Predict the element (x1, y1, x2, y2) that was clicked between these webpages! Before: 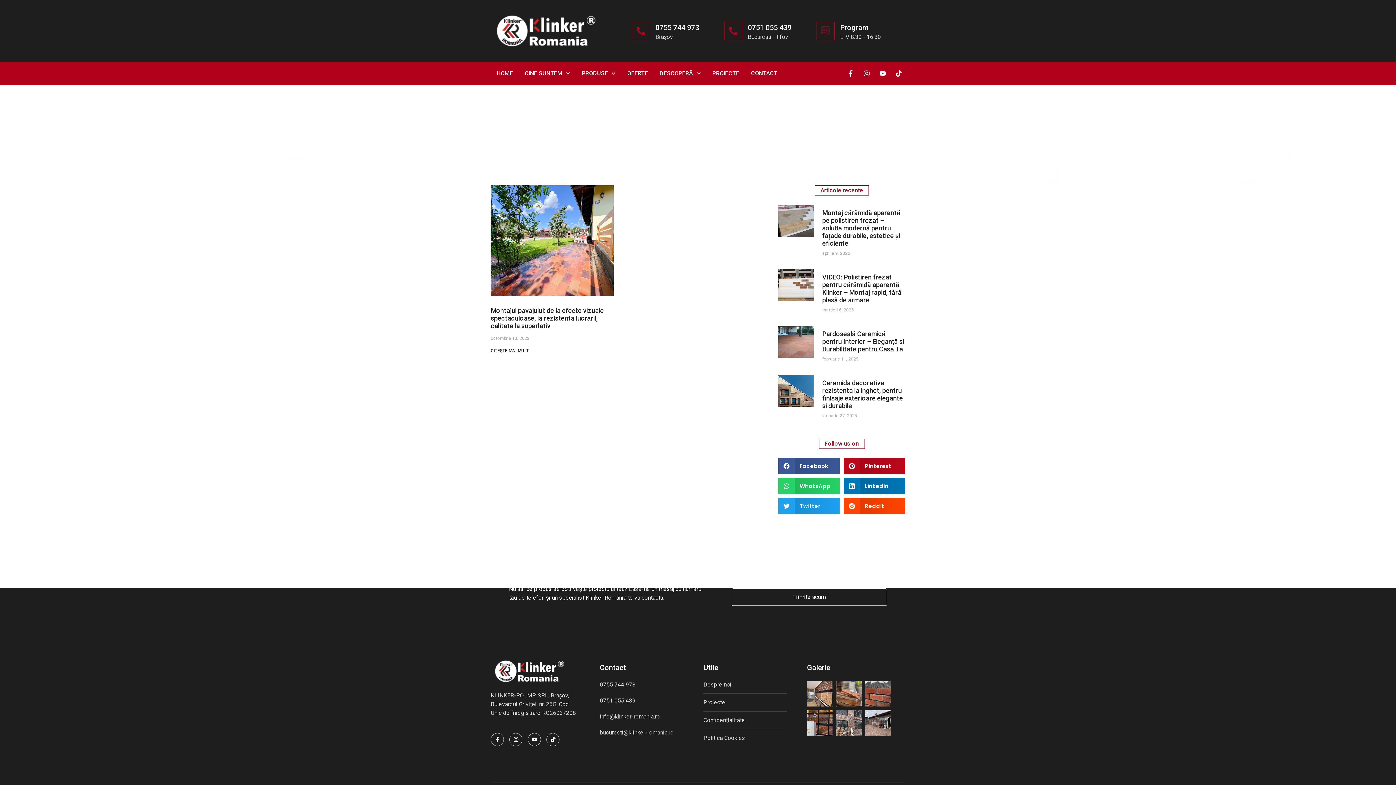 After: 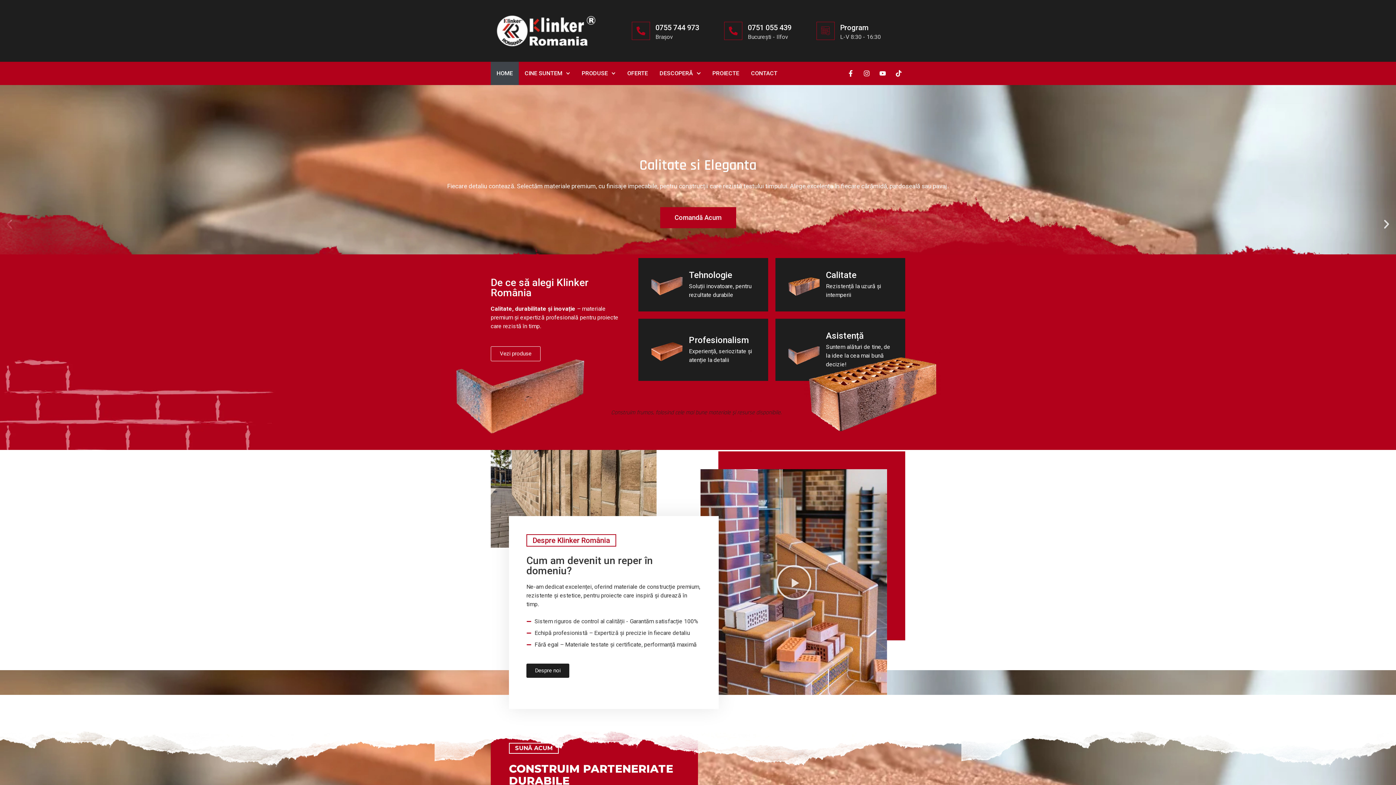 Action: bbox: (490, 658, 580, 684)